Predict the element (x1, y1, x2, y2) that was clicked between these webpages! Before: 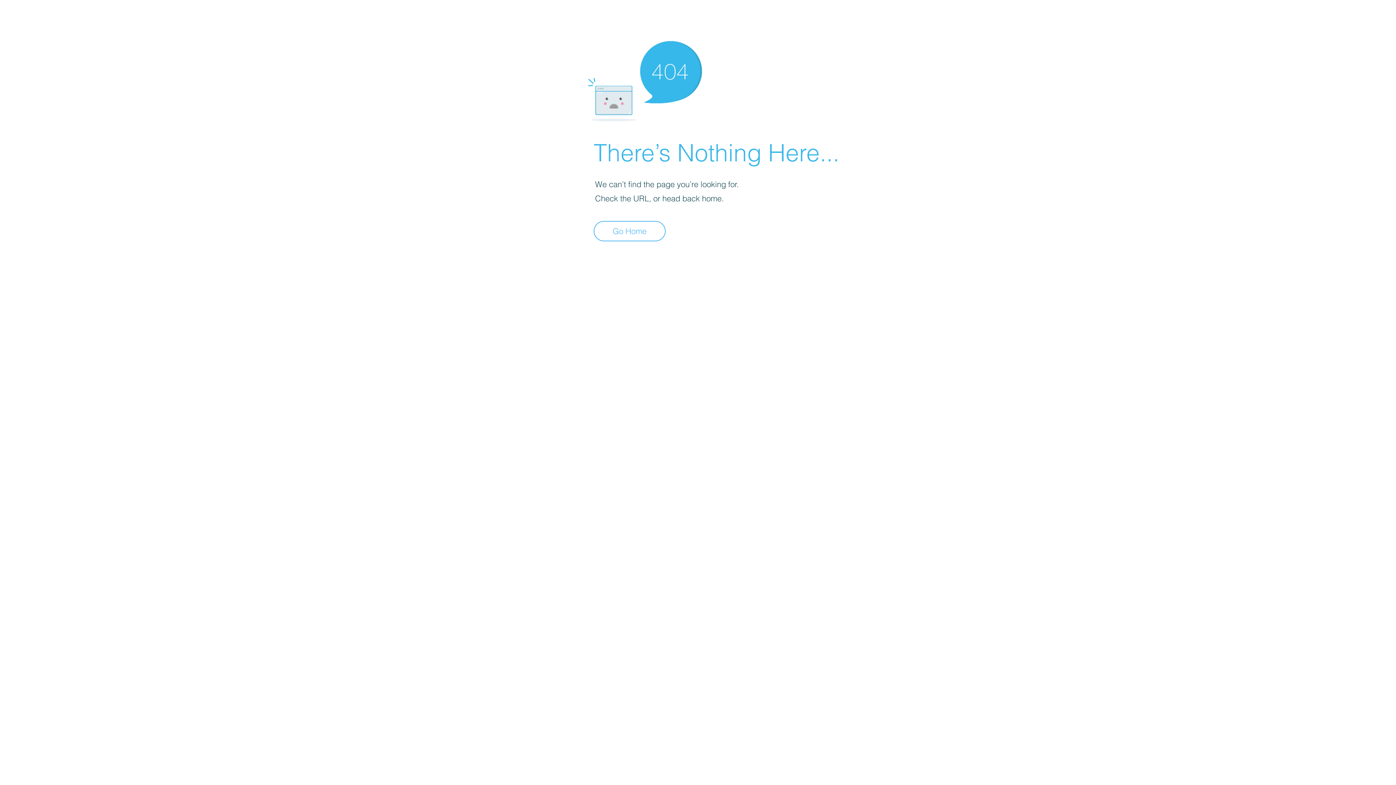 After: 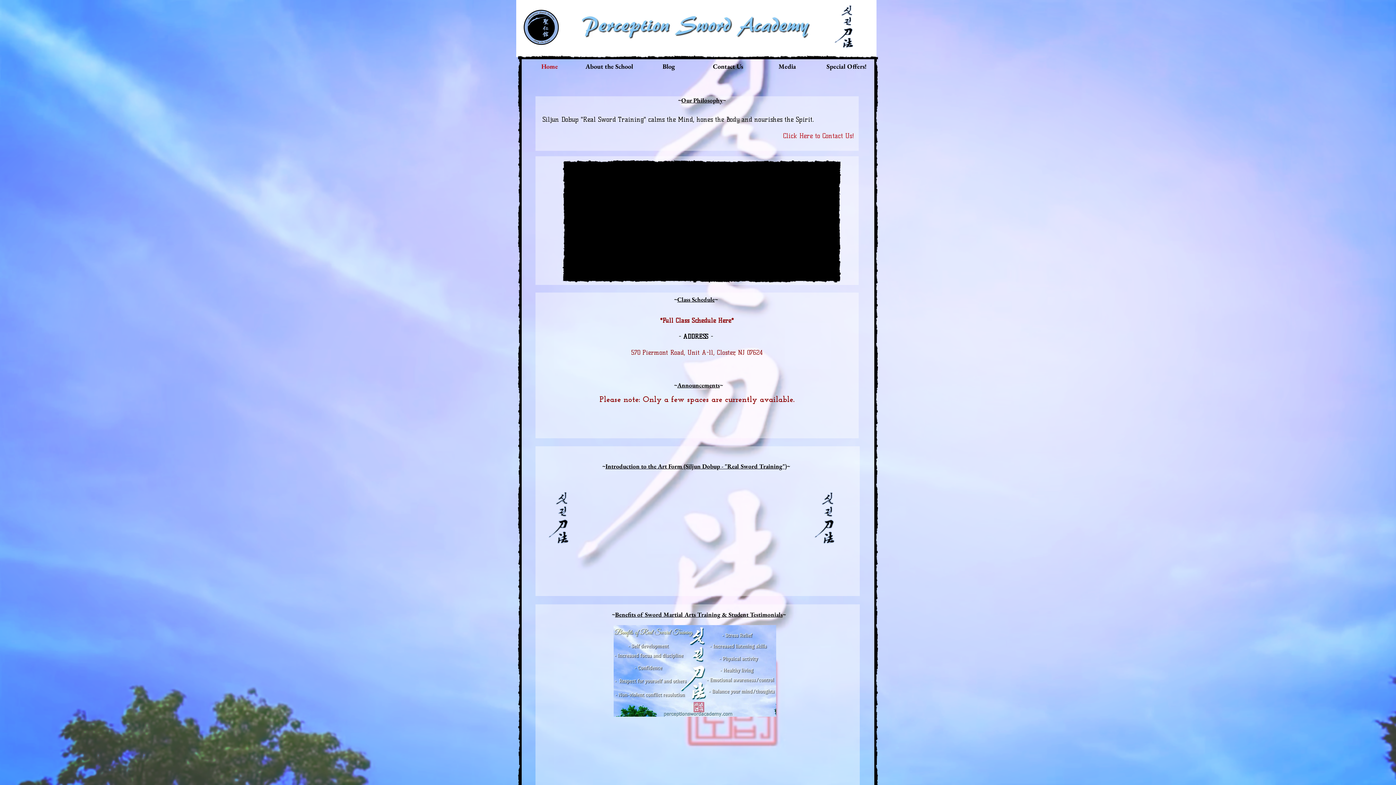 Action: bbox: (593, 221, 665, 241) label: Go Home